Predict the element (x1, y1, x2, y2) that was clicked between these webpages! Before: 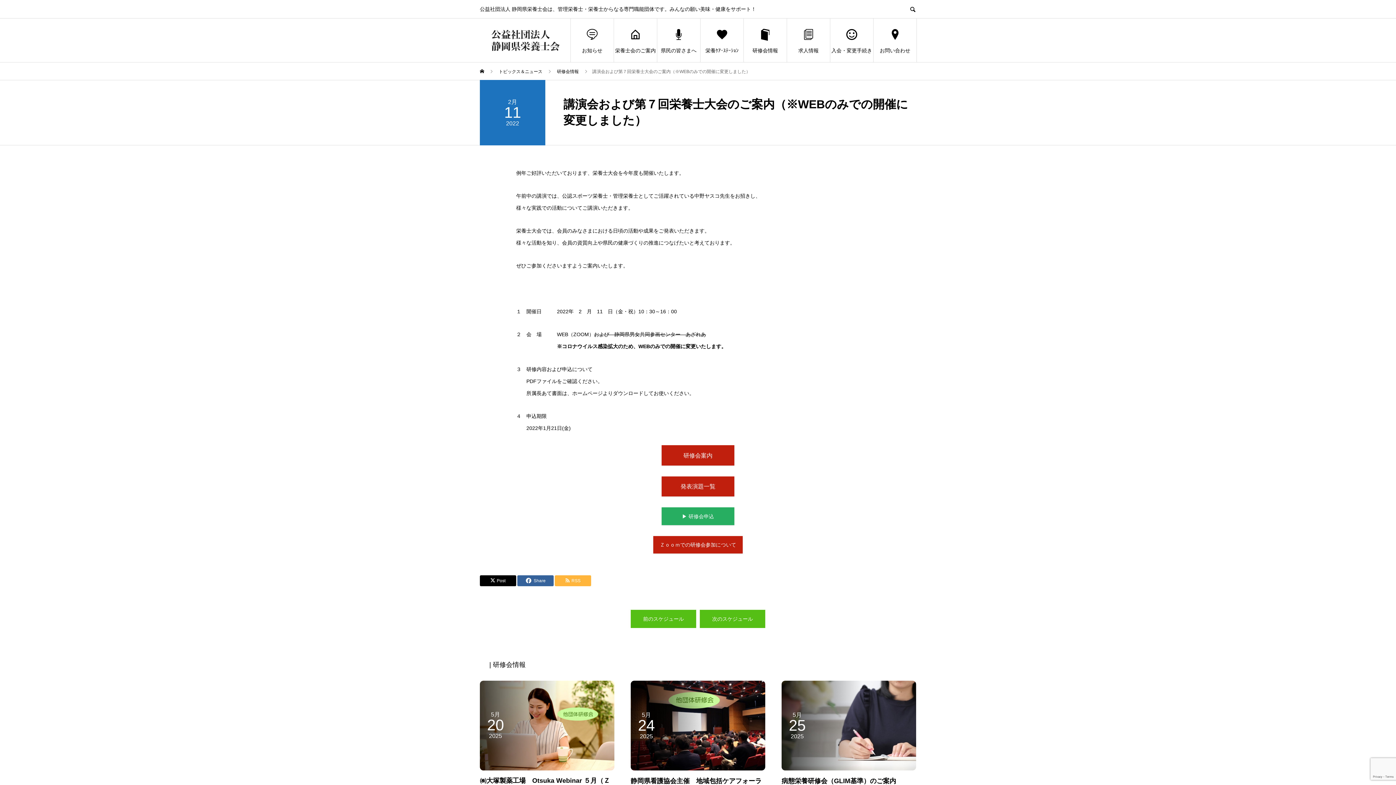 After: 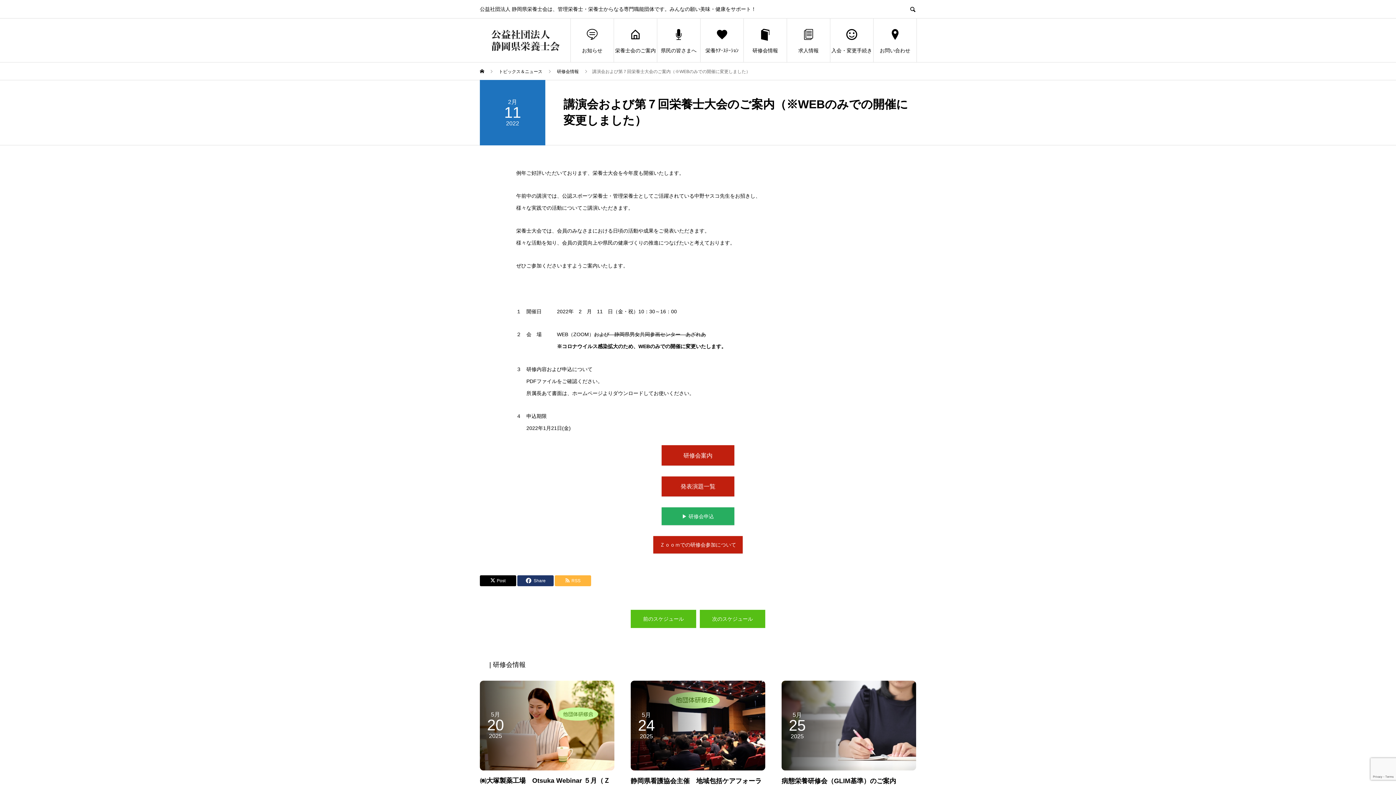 Action: bbox: (517, 575, 553, 586) label: Share